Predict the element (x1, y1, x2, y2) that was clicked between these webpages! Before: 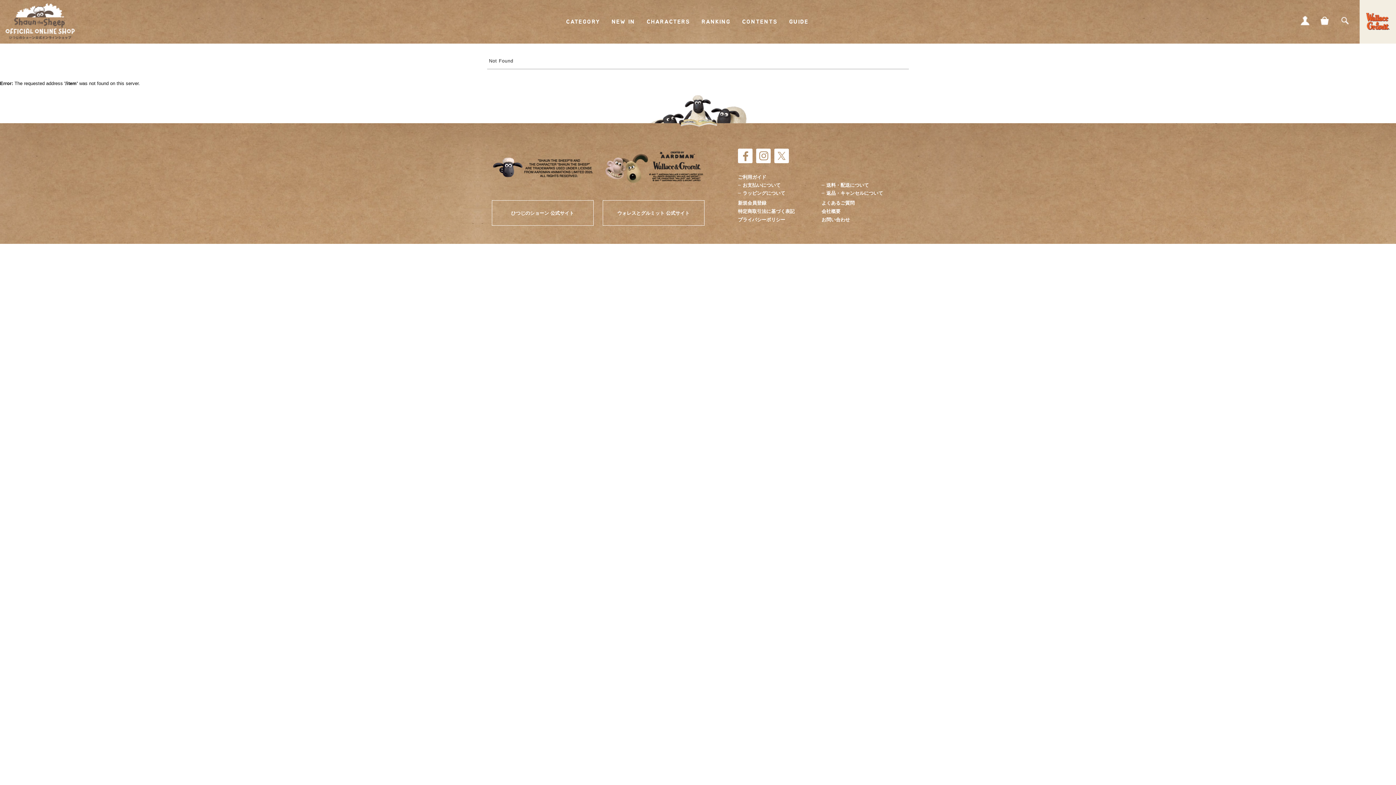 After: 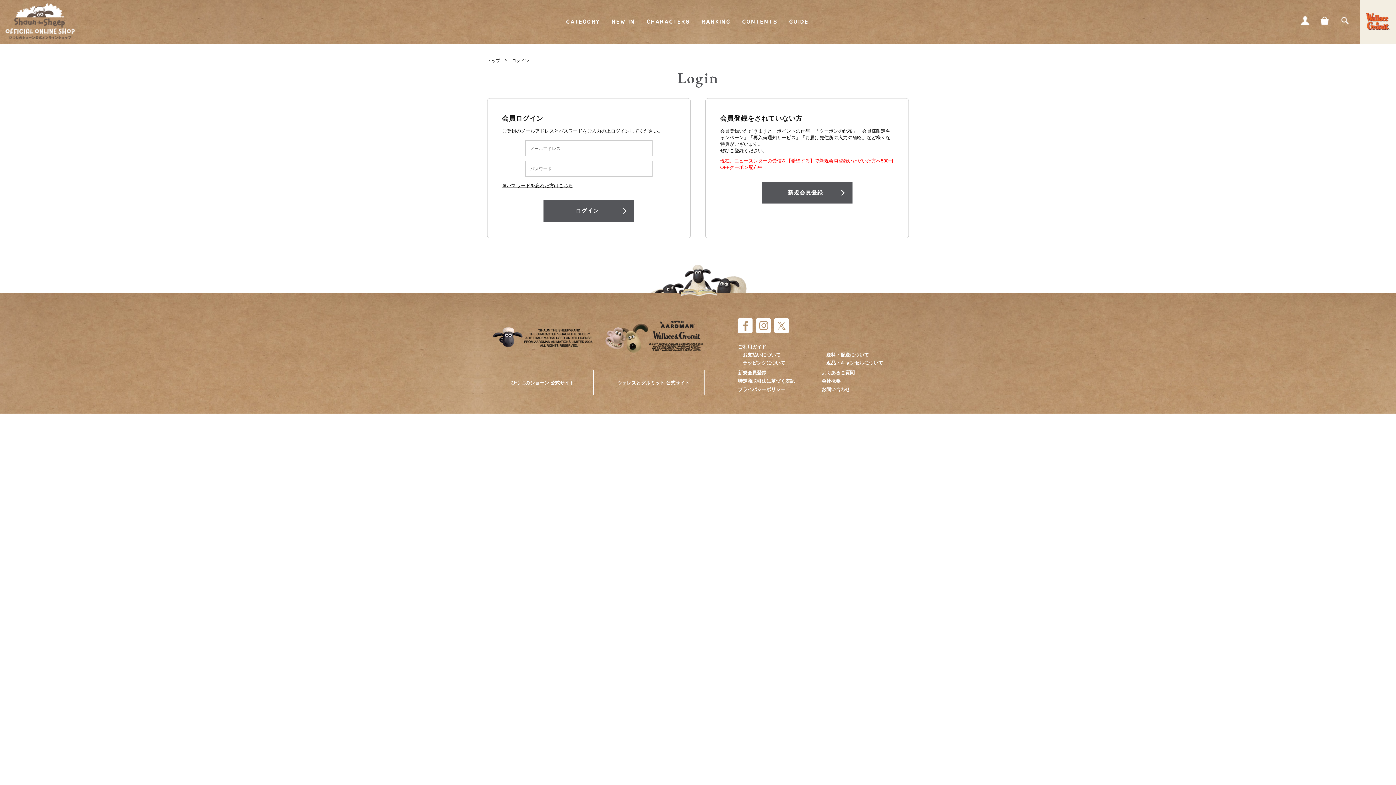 Action: label: MY PAGE bbox: (1300, 16, 1310, 25)